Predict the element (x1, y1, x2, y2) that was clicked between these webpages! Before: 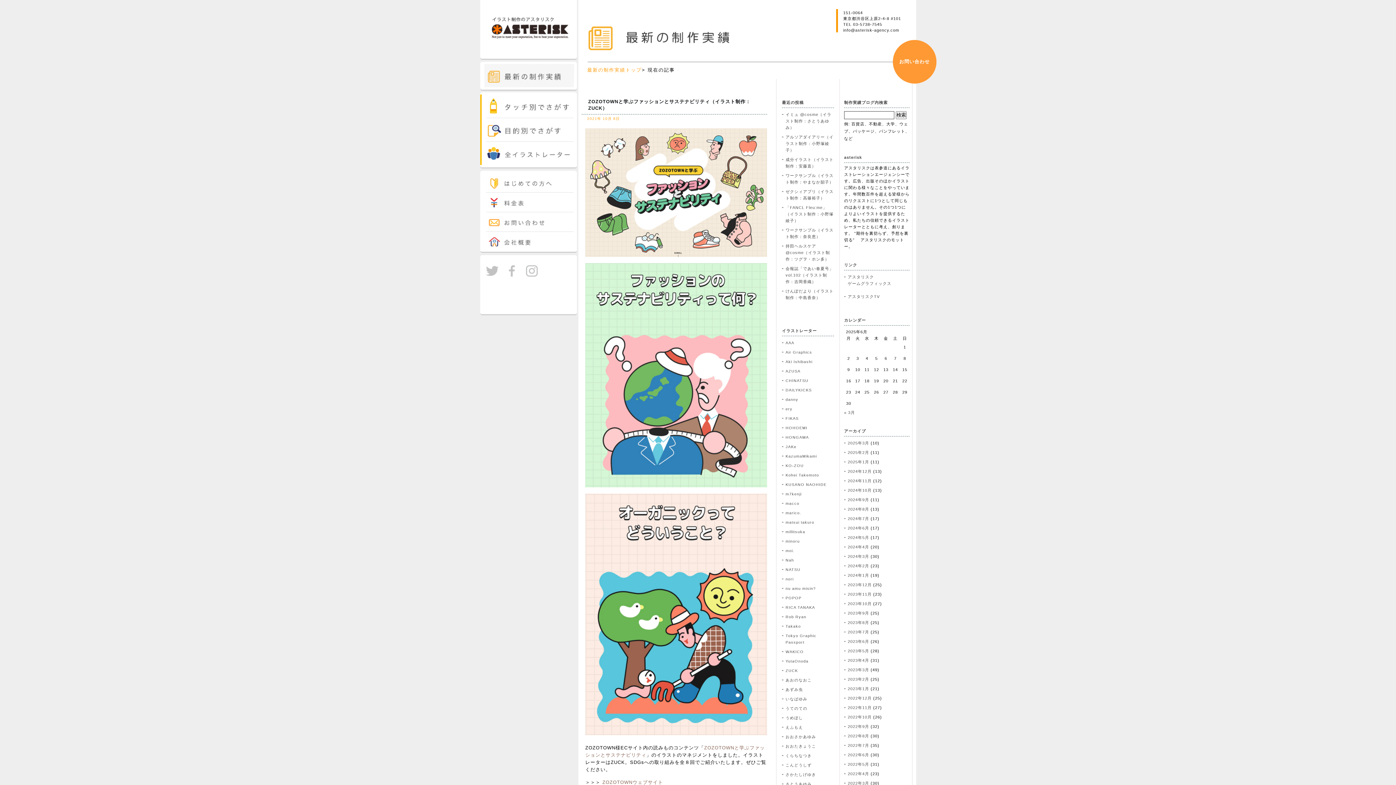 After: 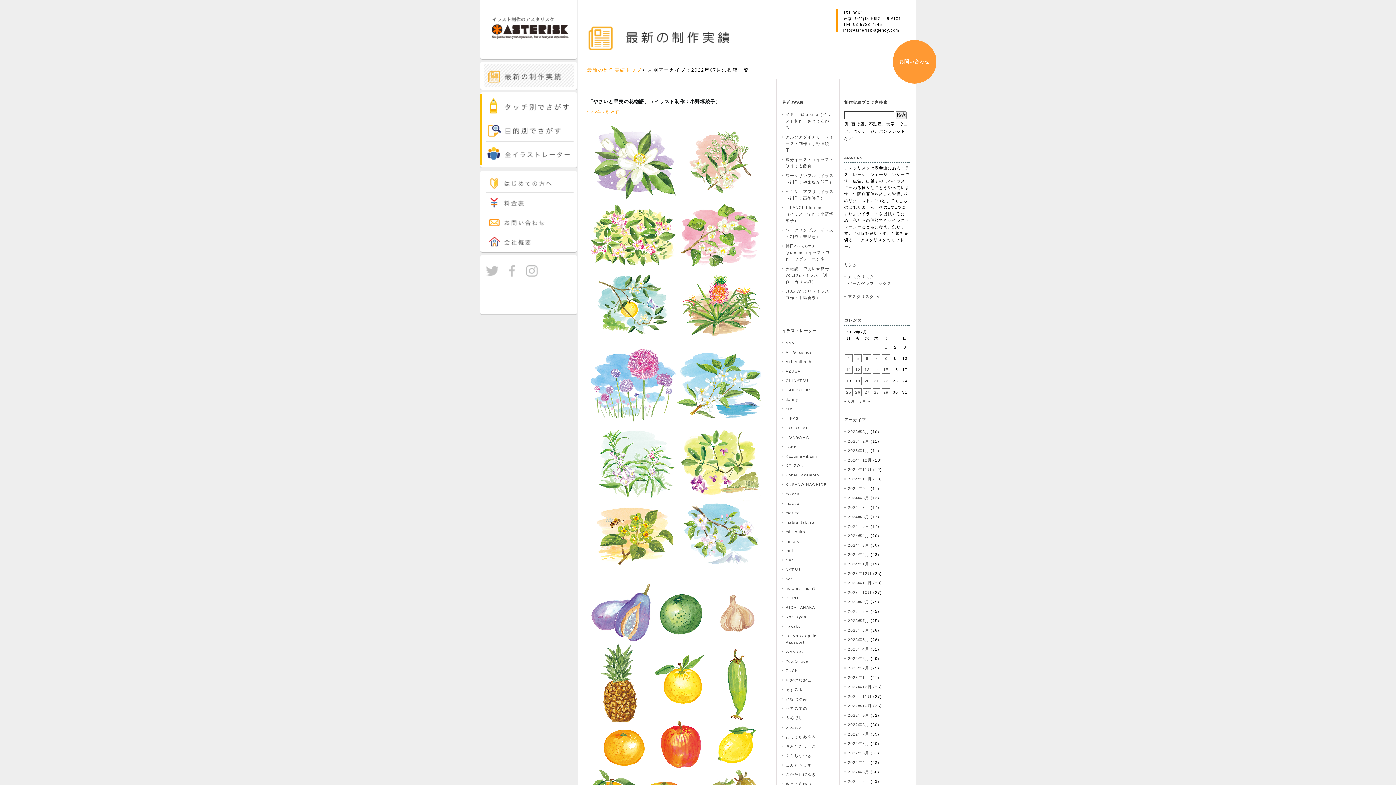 Action: label: 2022年7月 bbox: (848, 743, 869, 748)